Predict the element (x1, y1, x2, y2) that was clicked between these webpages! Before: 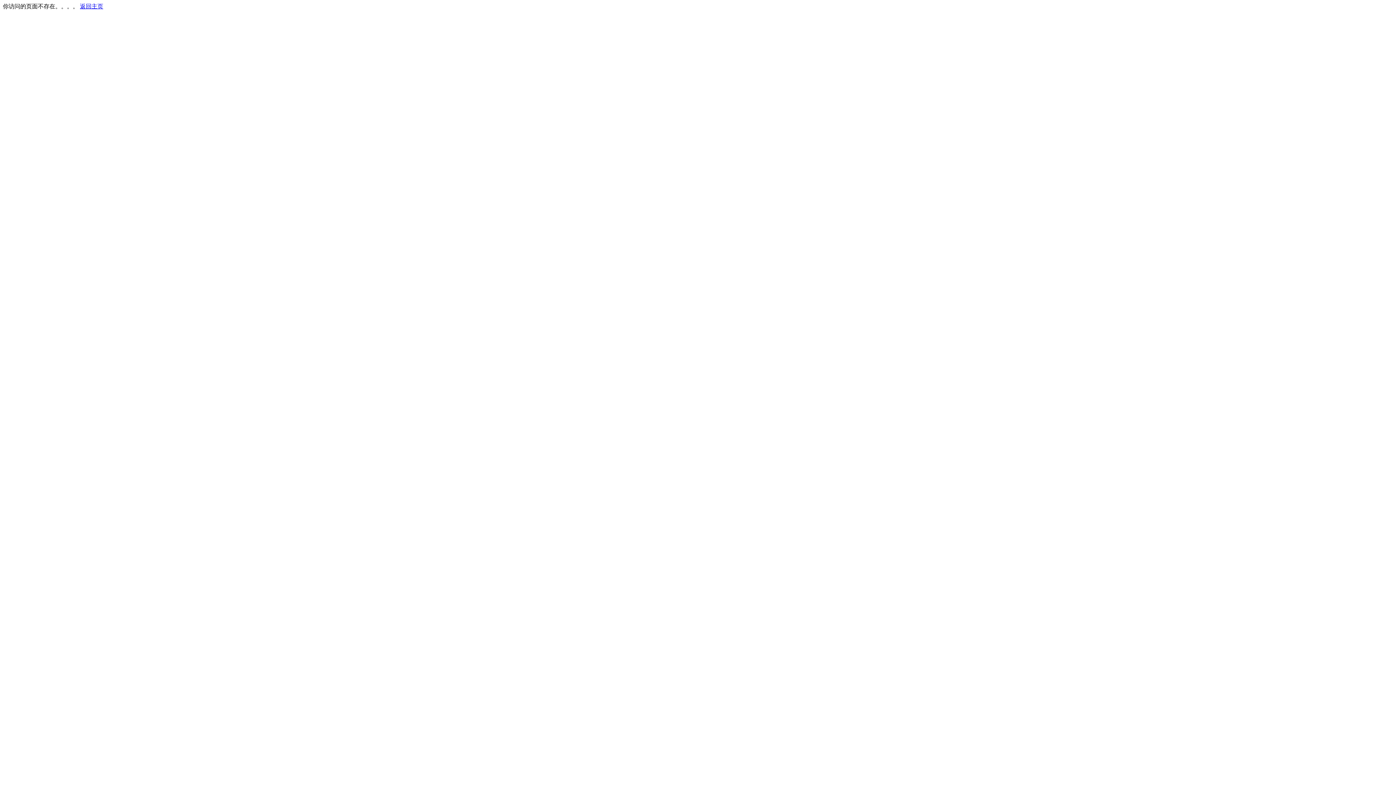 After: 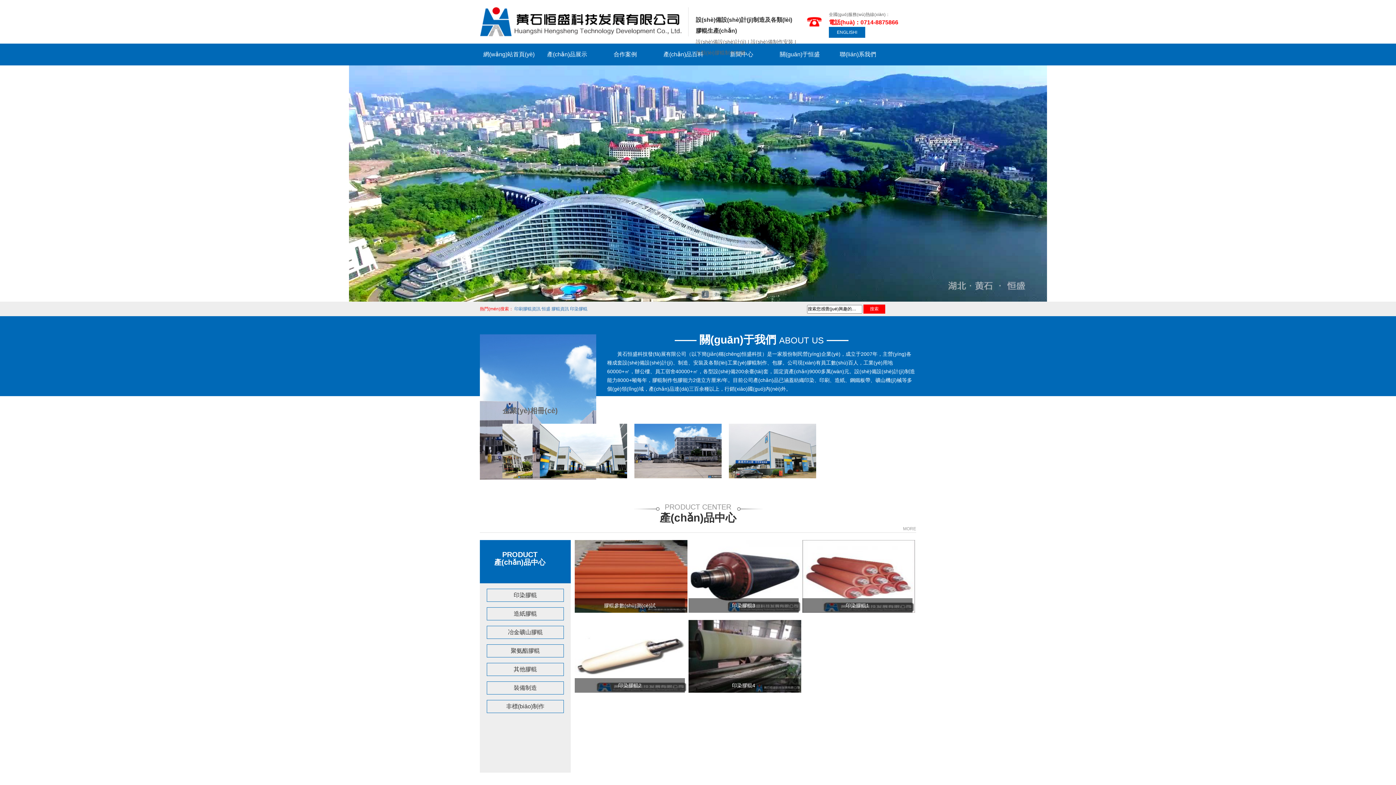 Action: bbox: (80, 3, 103, 9) label: 返回主页